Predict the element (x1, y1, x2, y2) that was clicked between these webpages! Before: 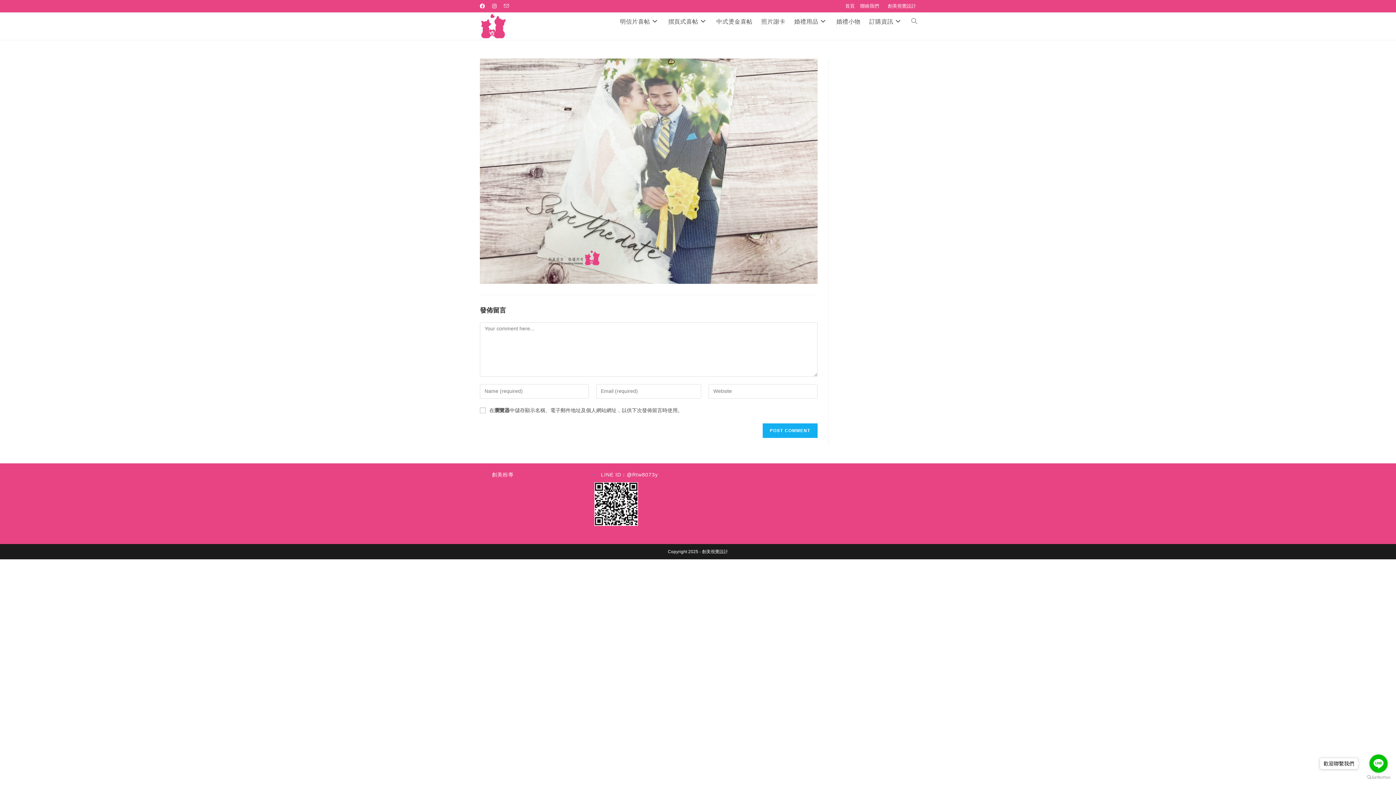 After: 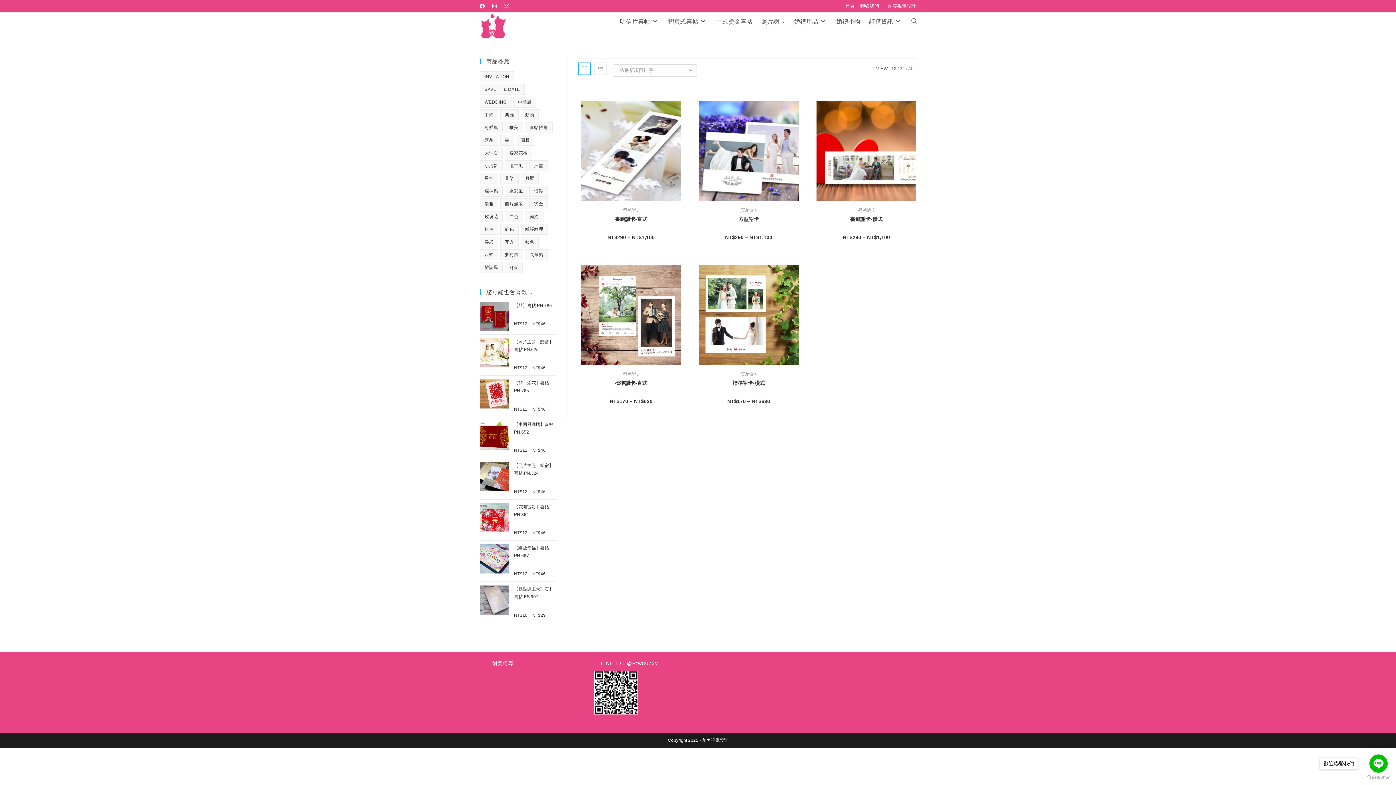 Action: label: 照片謝卡 bbox: (757, 12, 790, 30)